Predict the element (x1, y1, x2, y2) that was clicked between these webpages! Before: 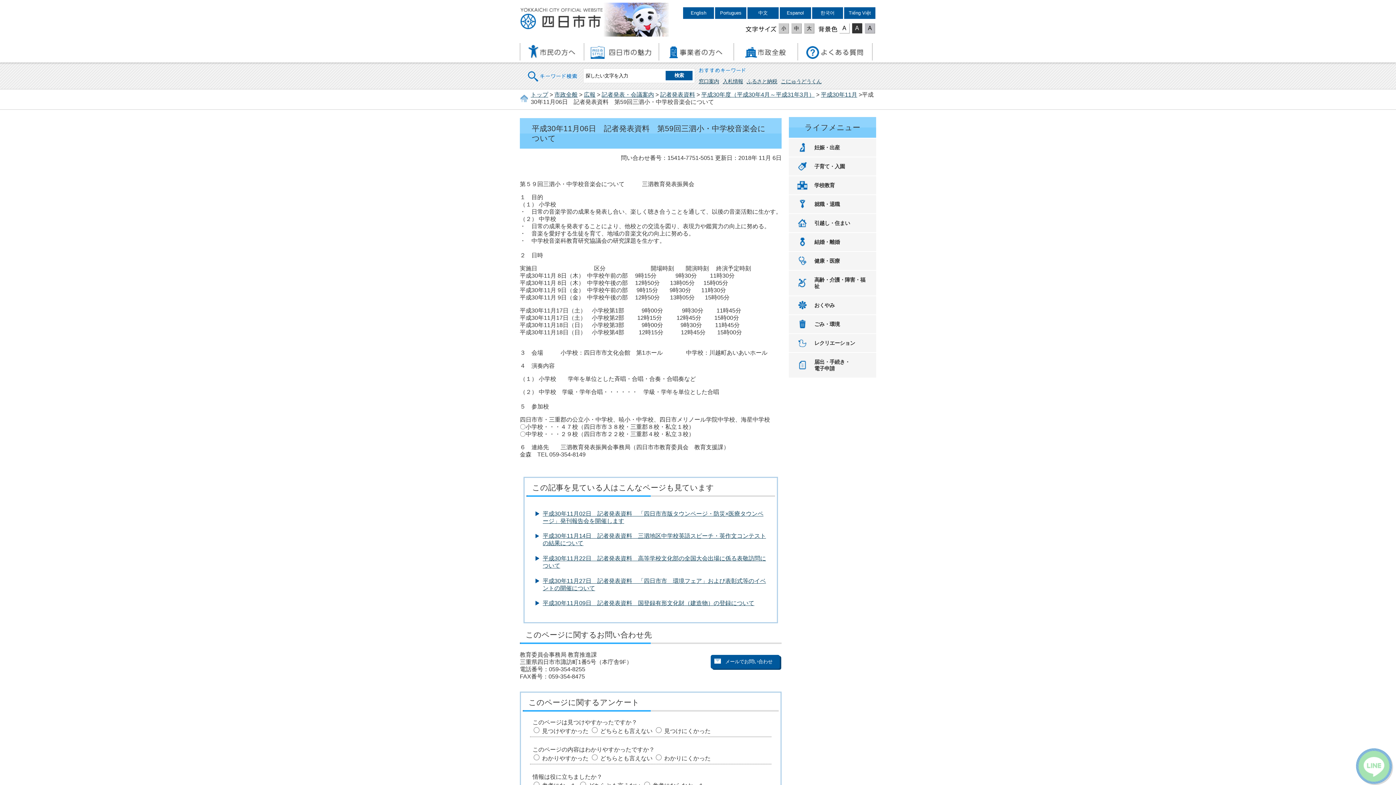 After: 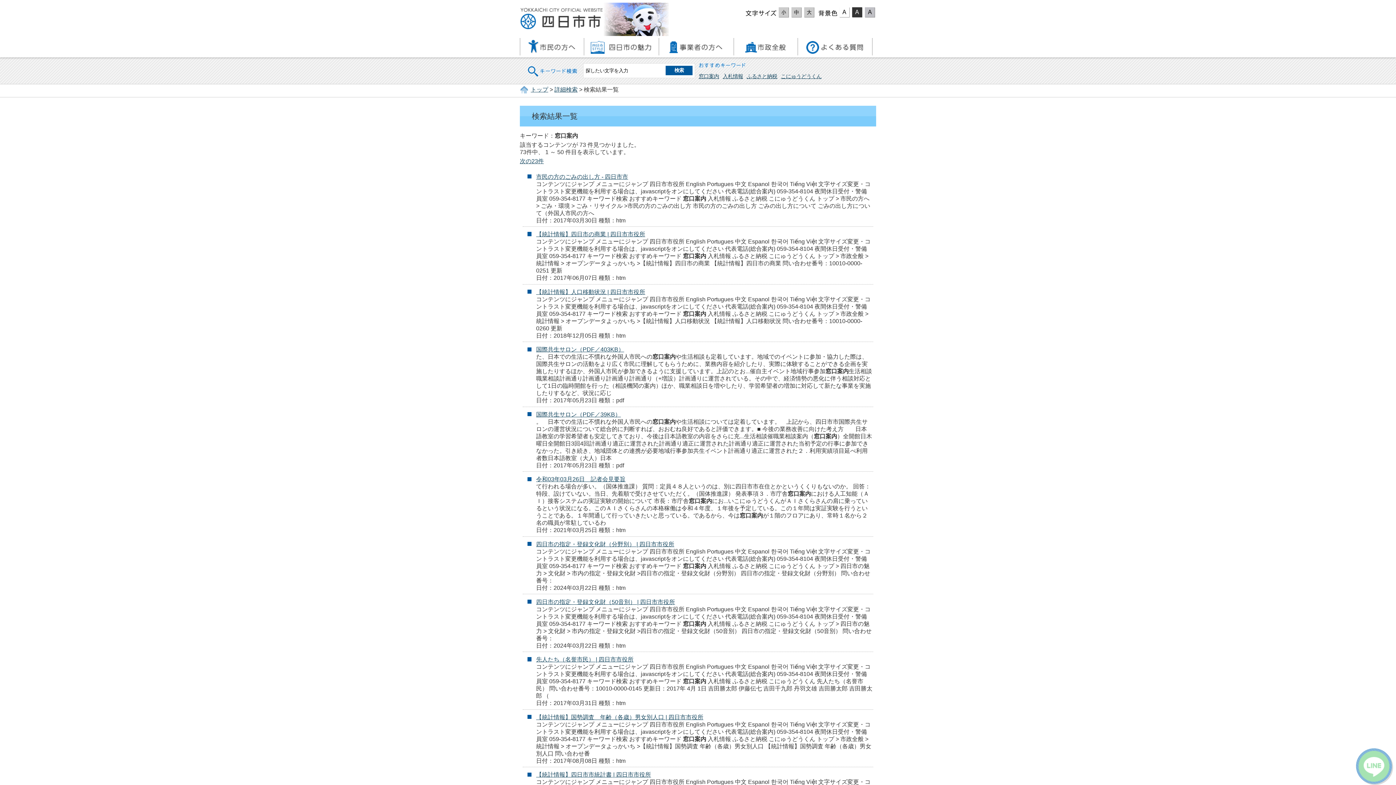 Action: bbox: (698, 78, 719, 84) label: 窓口案内